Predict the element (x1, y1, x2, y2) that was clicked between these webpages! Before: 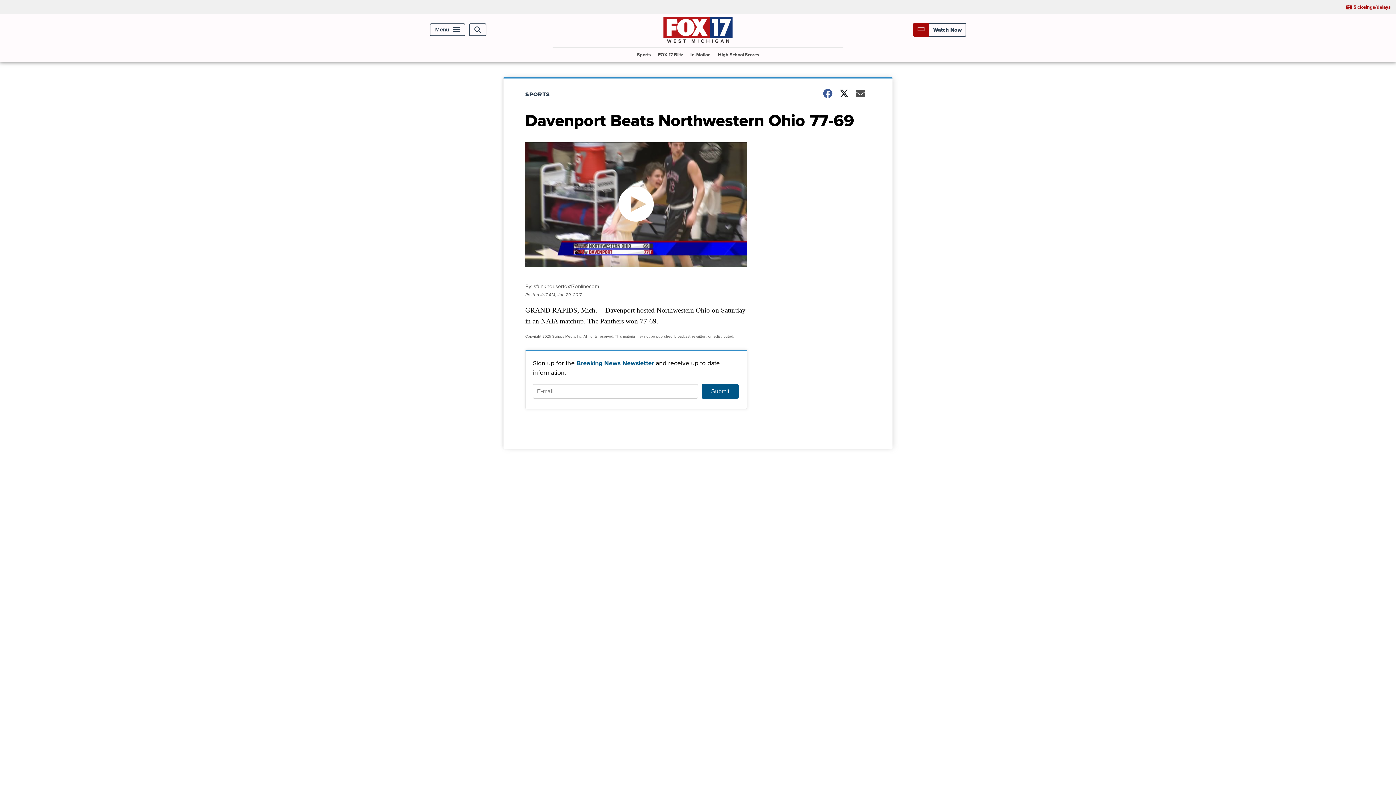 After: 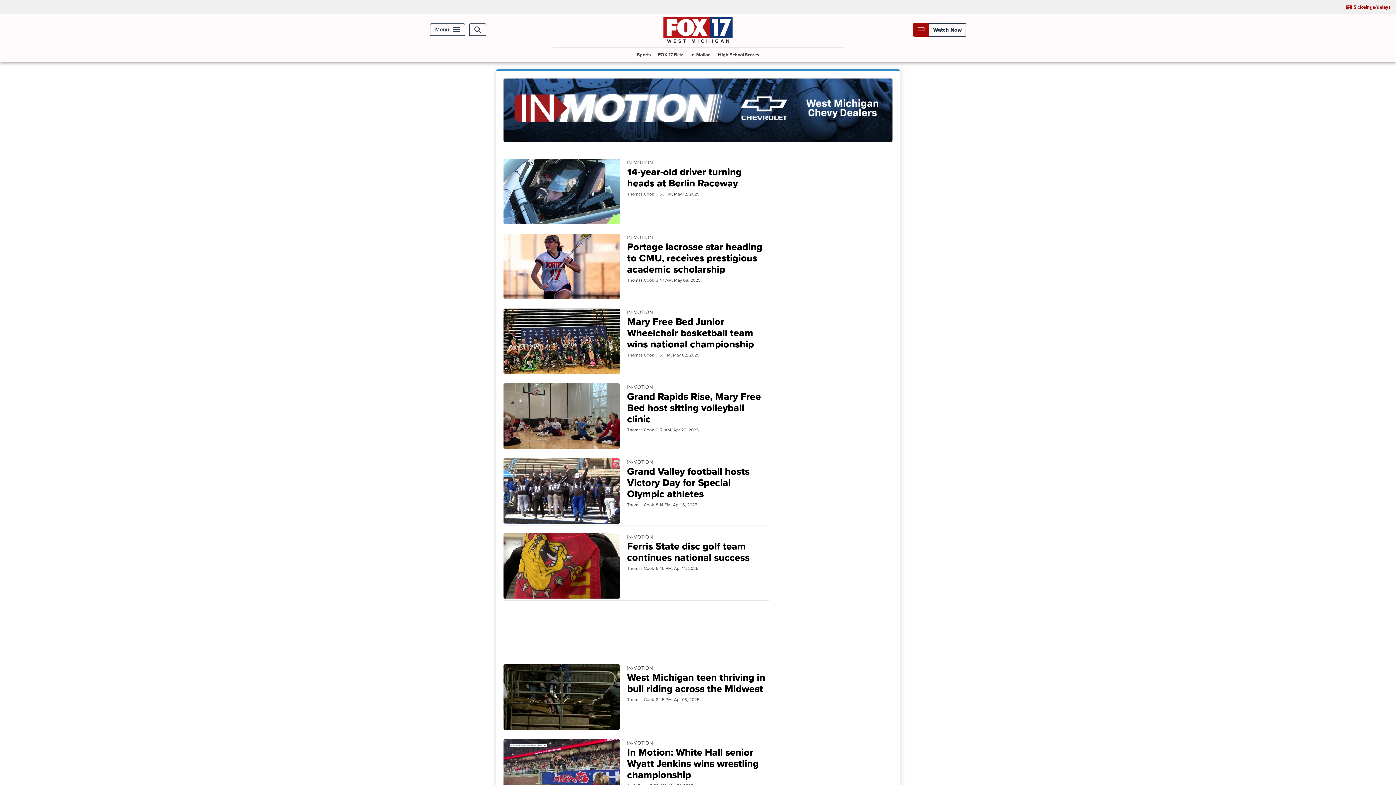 Action: label: In-Motion bbox: (687, 47, 713, 61)